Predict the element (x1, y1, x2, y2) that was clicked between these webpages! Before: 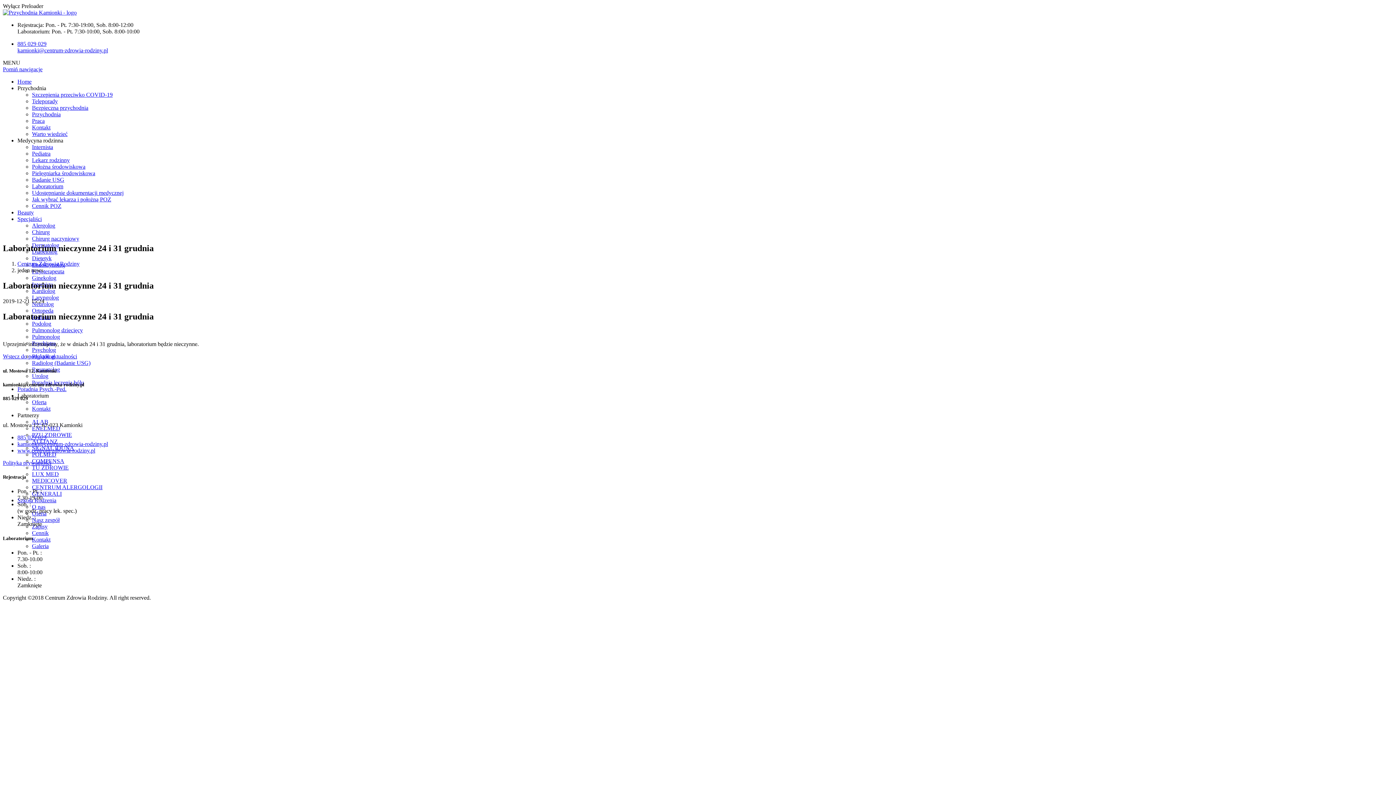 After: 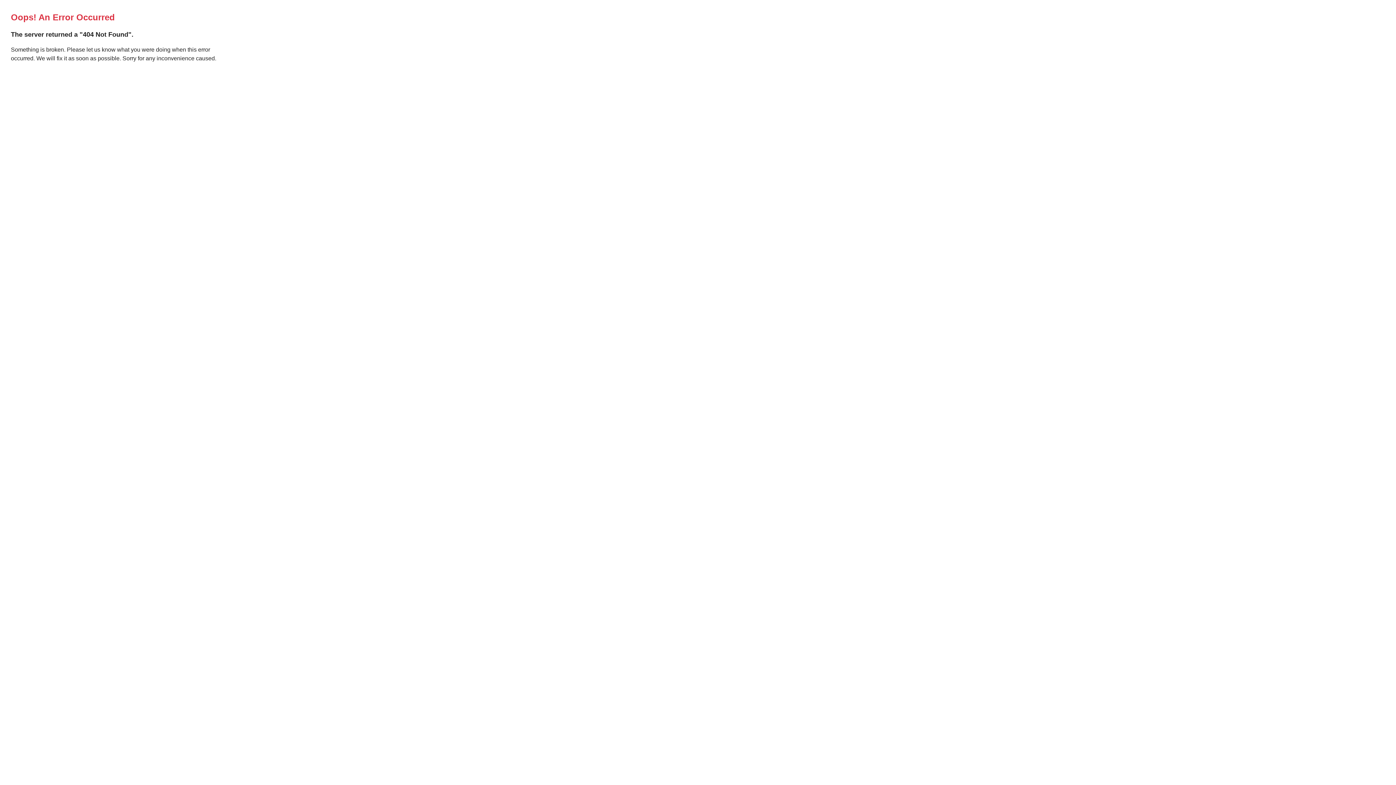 Action: label: Kontakt bbox: (32, 536, 50, 542)